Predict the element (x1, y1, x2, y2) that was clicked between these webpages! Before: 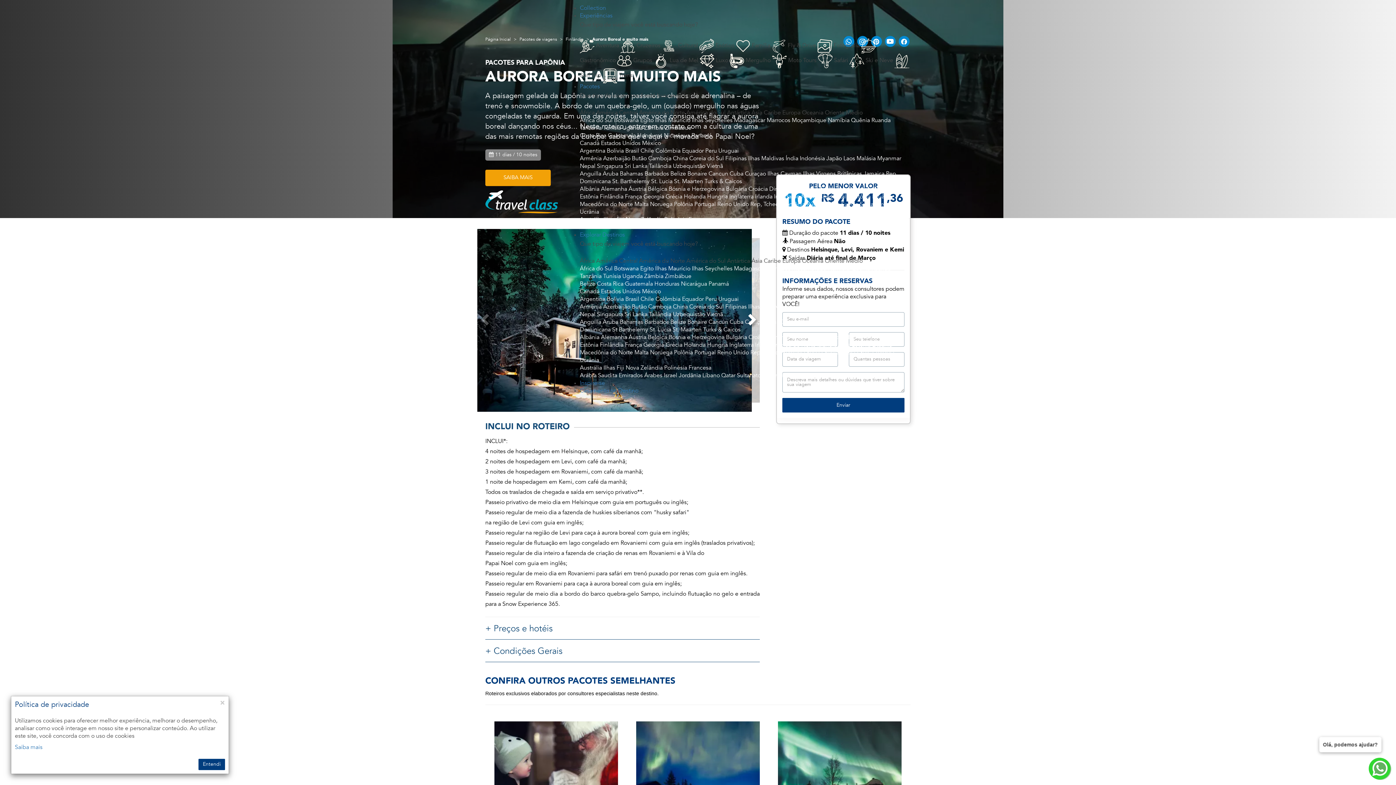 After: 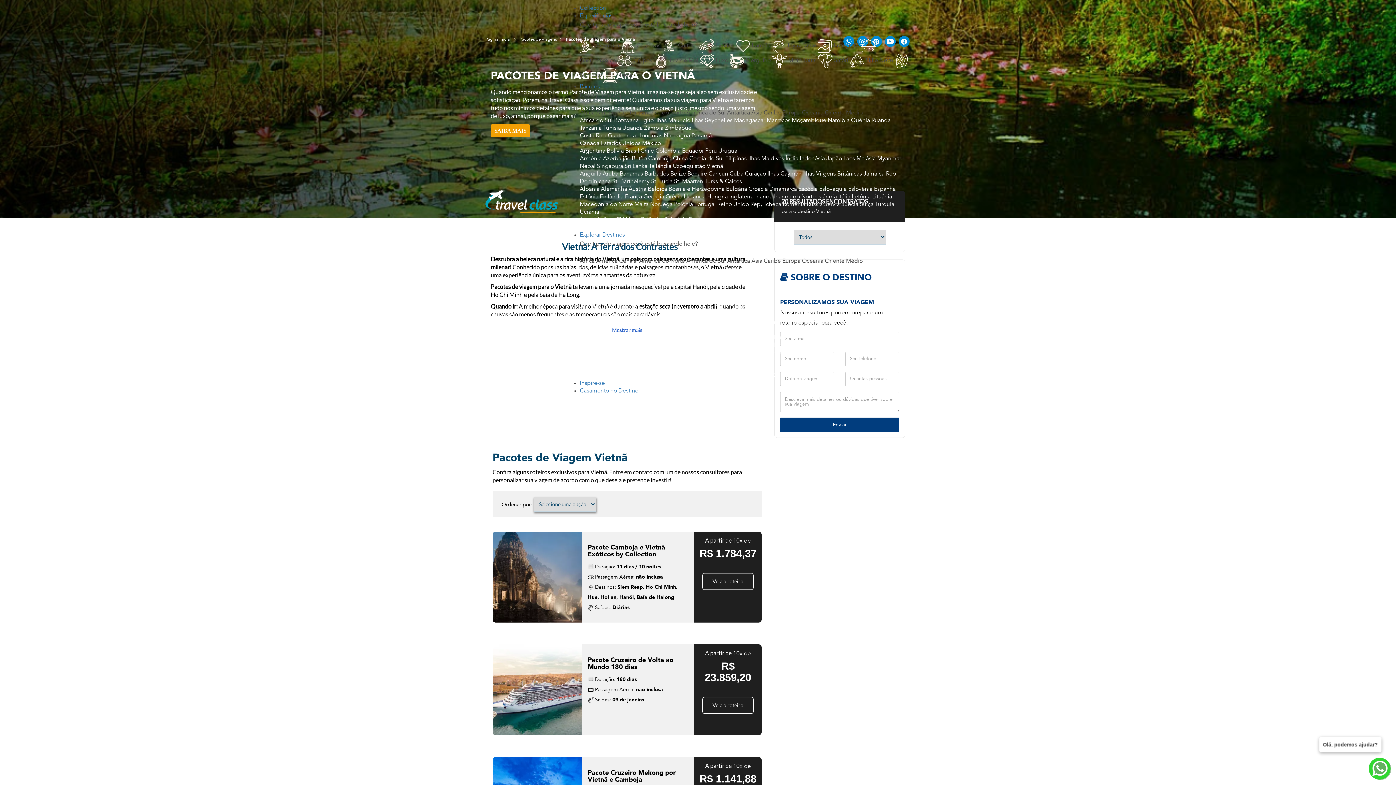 Action: label: Vietnã bbox: (706, 163, 723, 169)